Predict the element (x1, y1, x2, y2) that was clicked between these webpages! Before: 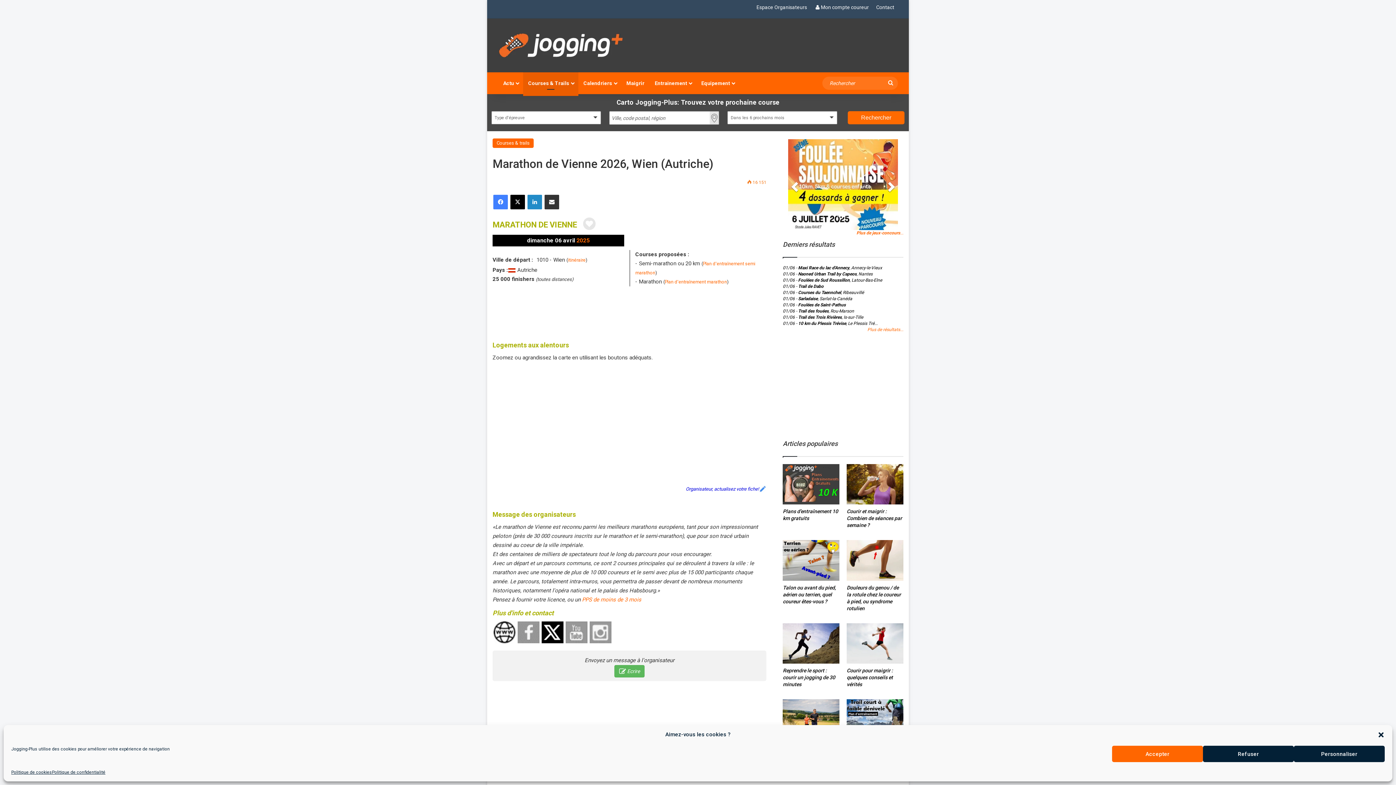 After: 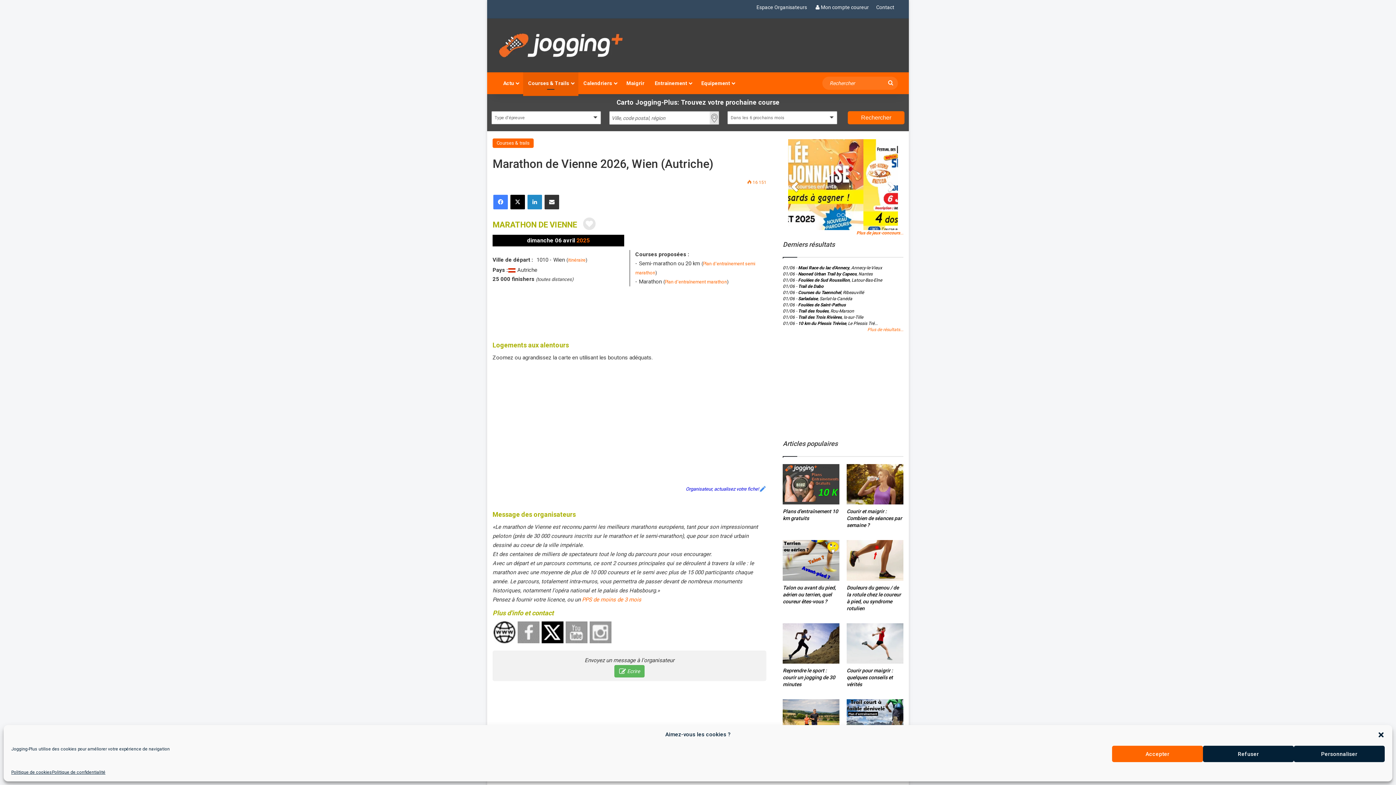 Action: bbox: (493, 629, 515, 635)